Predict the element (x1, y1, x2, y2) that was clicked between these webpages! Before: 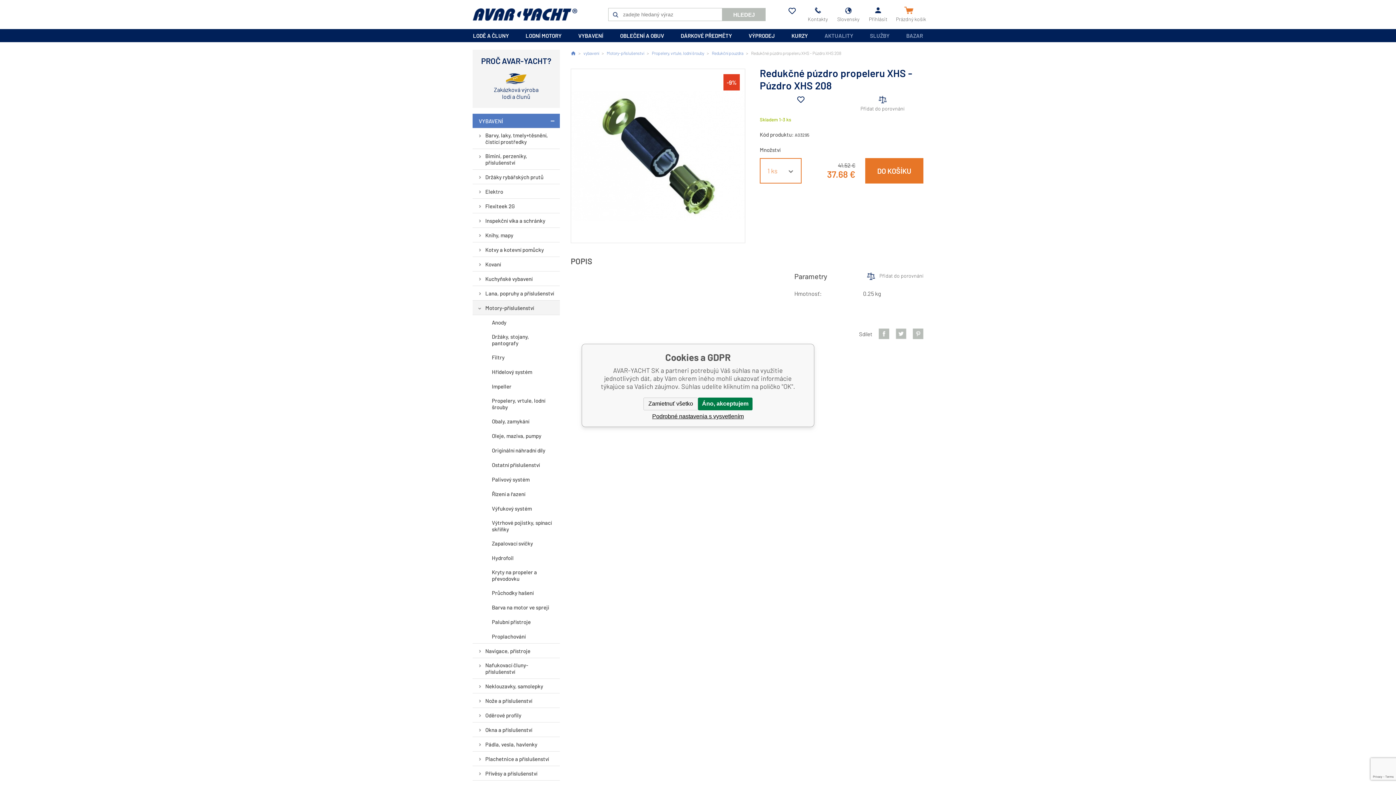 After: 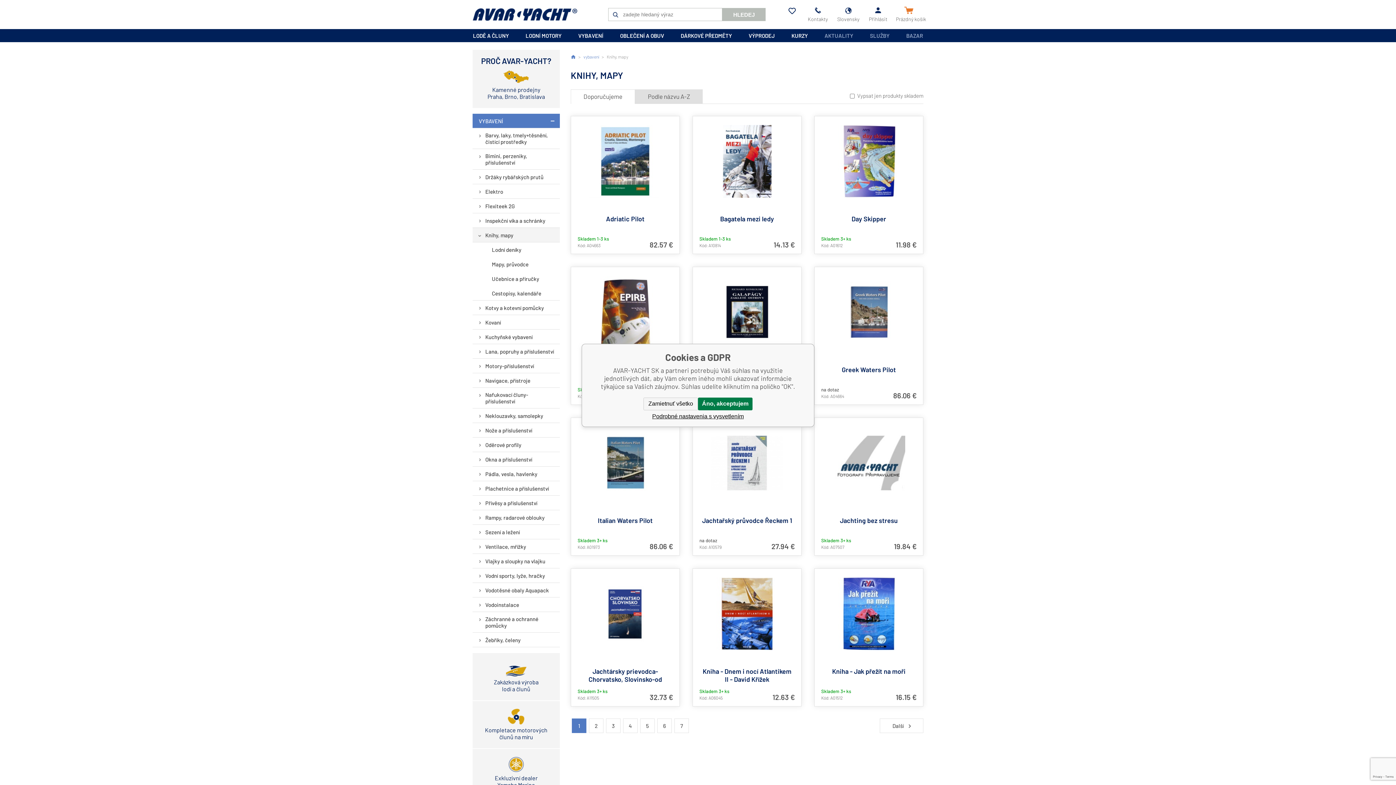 Action: label: Knihy, mapy bbox: (472, 228, 560, 242)